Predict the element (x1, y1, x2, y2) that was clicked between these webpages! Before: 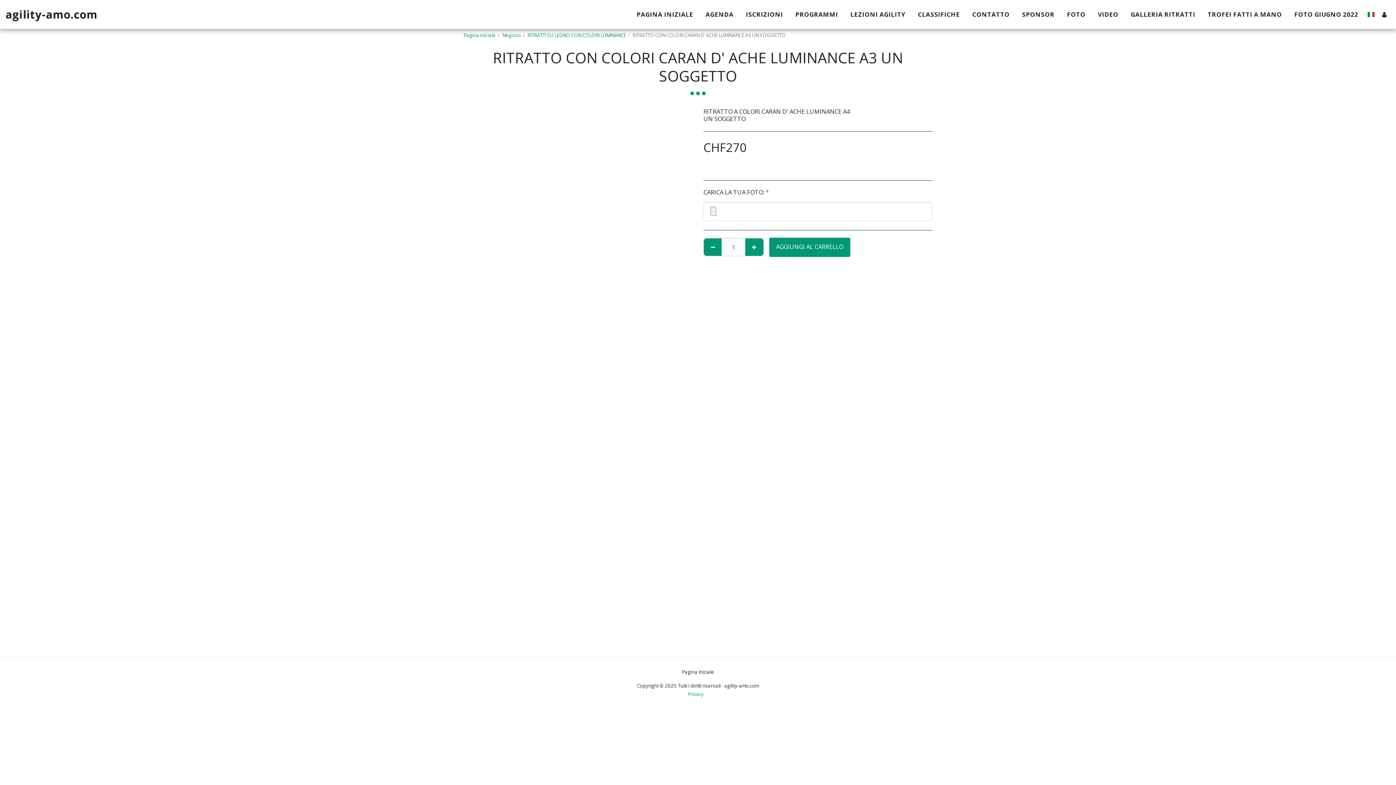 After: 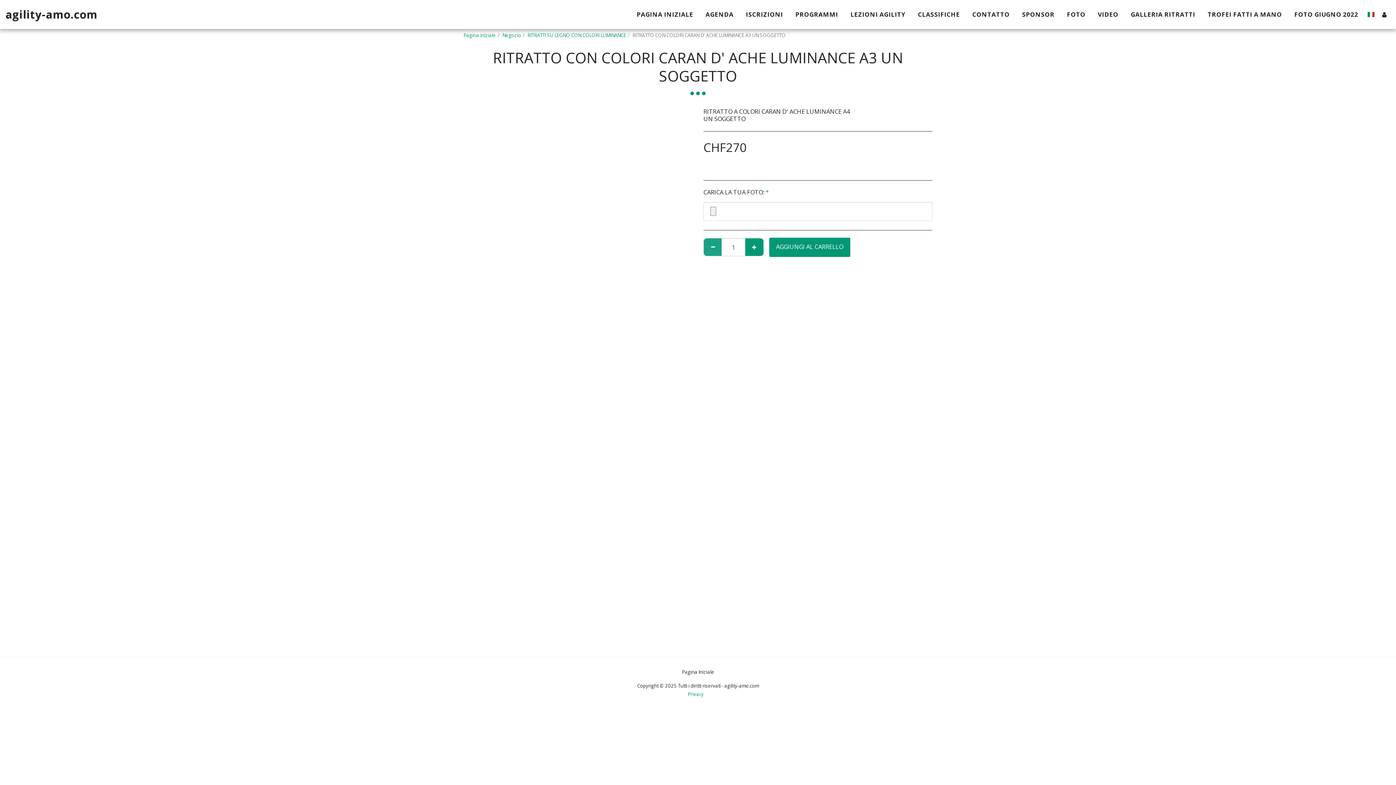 Action: bbox: (704, 238, 722, 256) label:  